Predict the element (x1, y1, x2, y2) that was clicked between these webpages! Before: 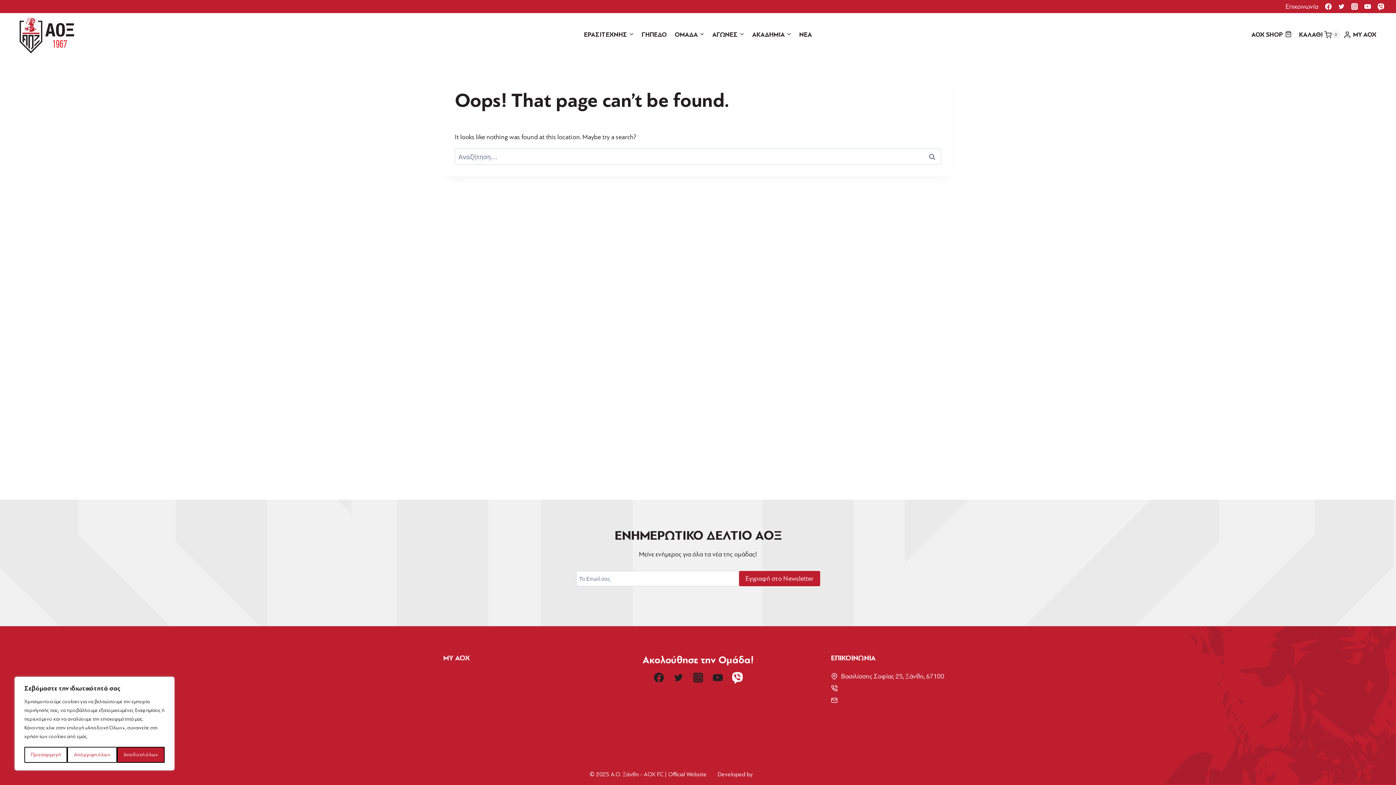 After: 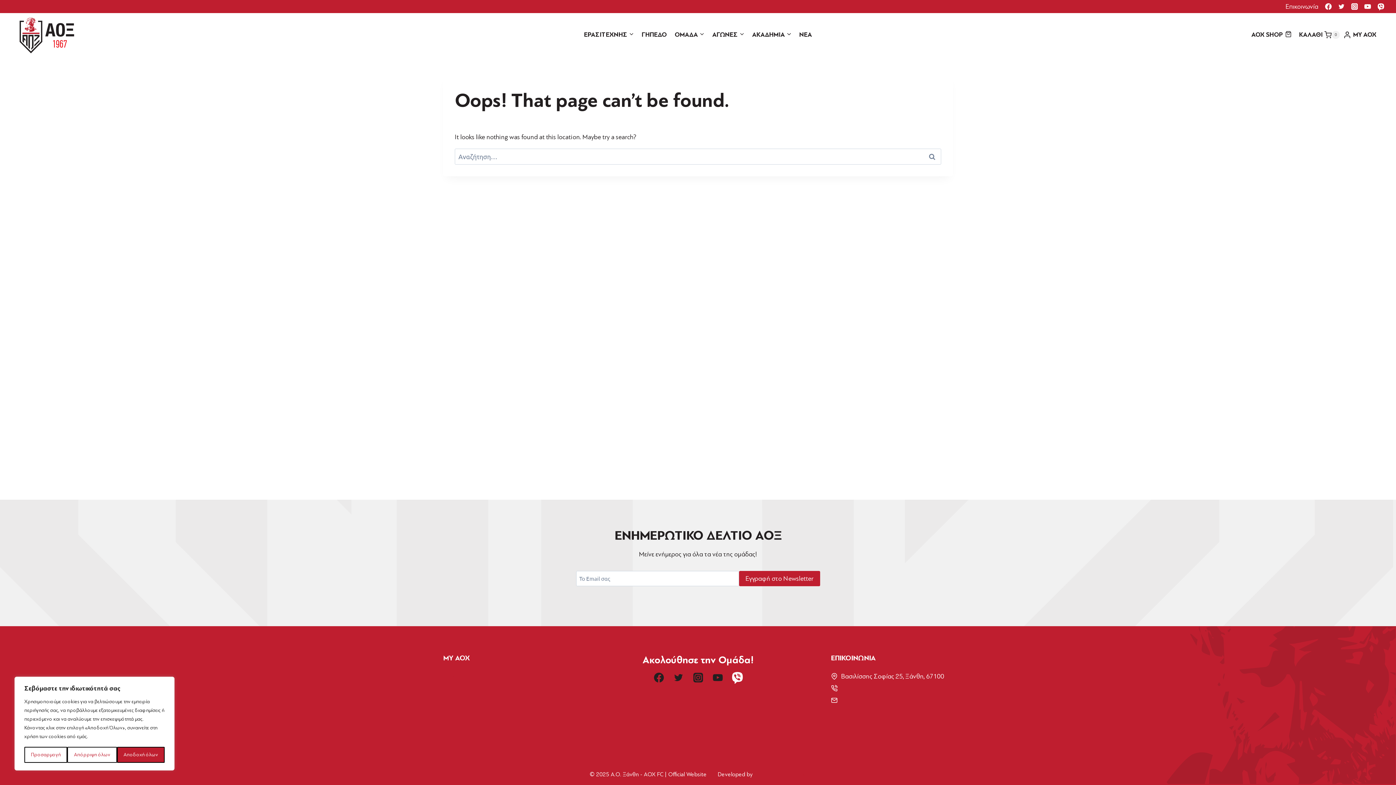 Action: label: Instagram bbox: (1348, 0, 1361, 13)